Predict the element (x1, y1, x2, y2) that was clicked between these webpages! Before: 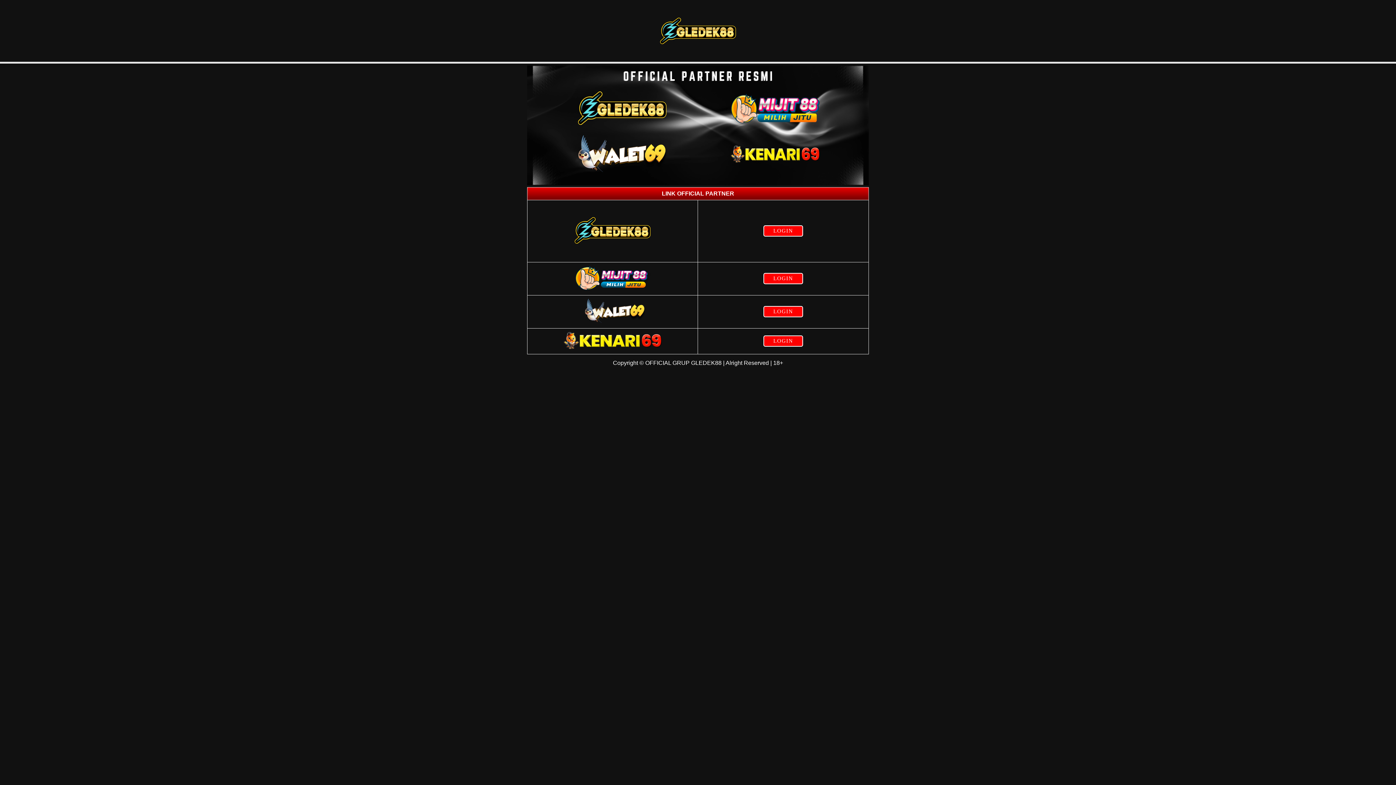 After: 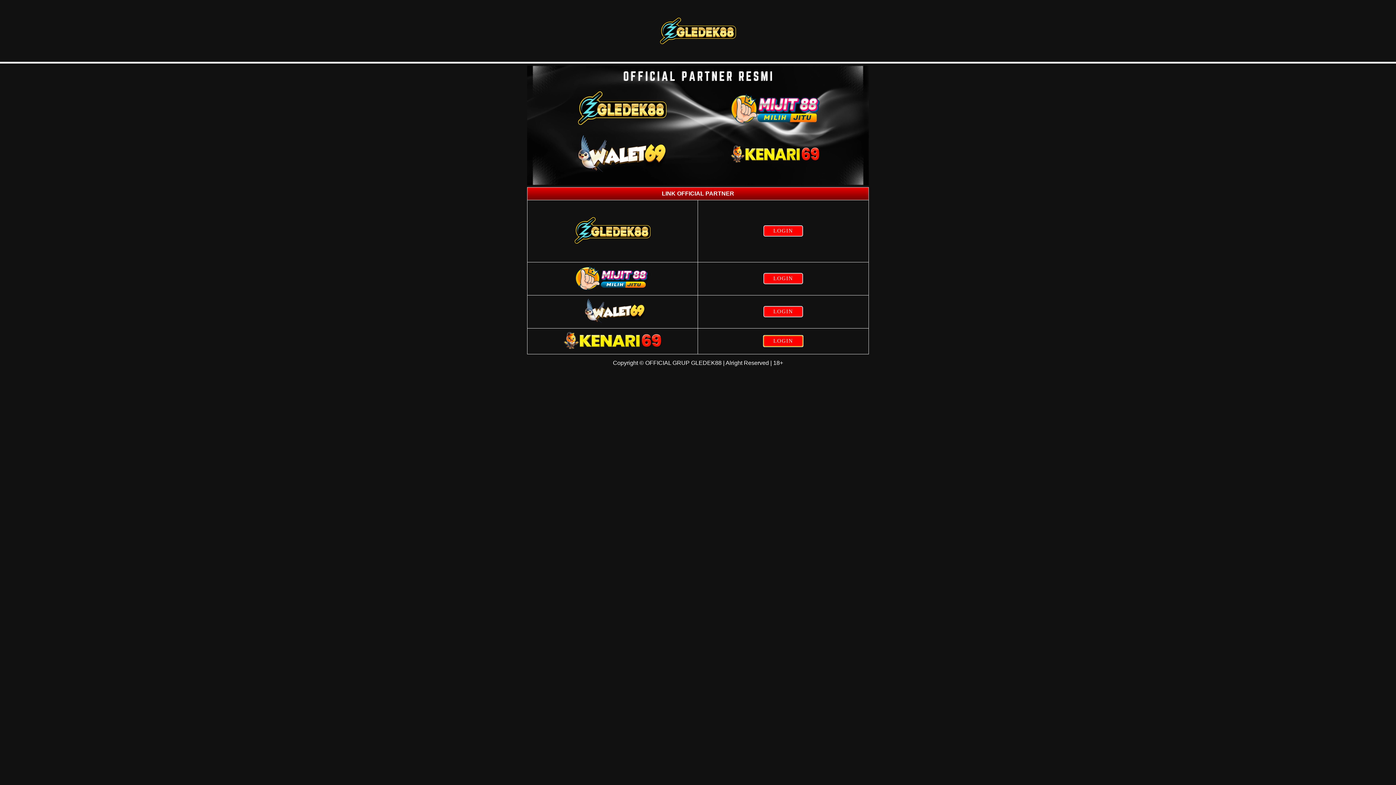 Action: label: LOGIN bbox: (763, 337, 803, 344)